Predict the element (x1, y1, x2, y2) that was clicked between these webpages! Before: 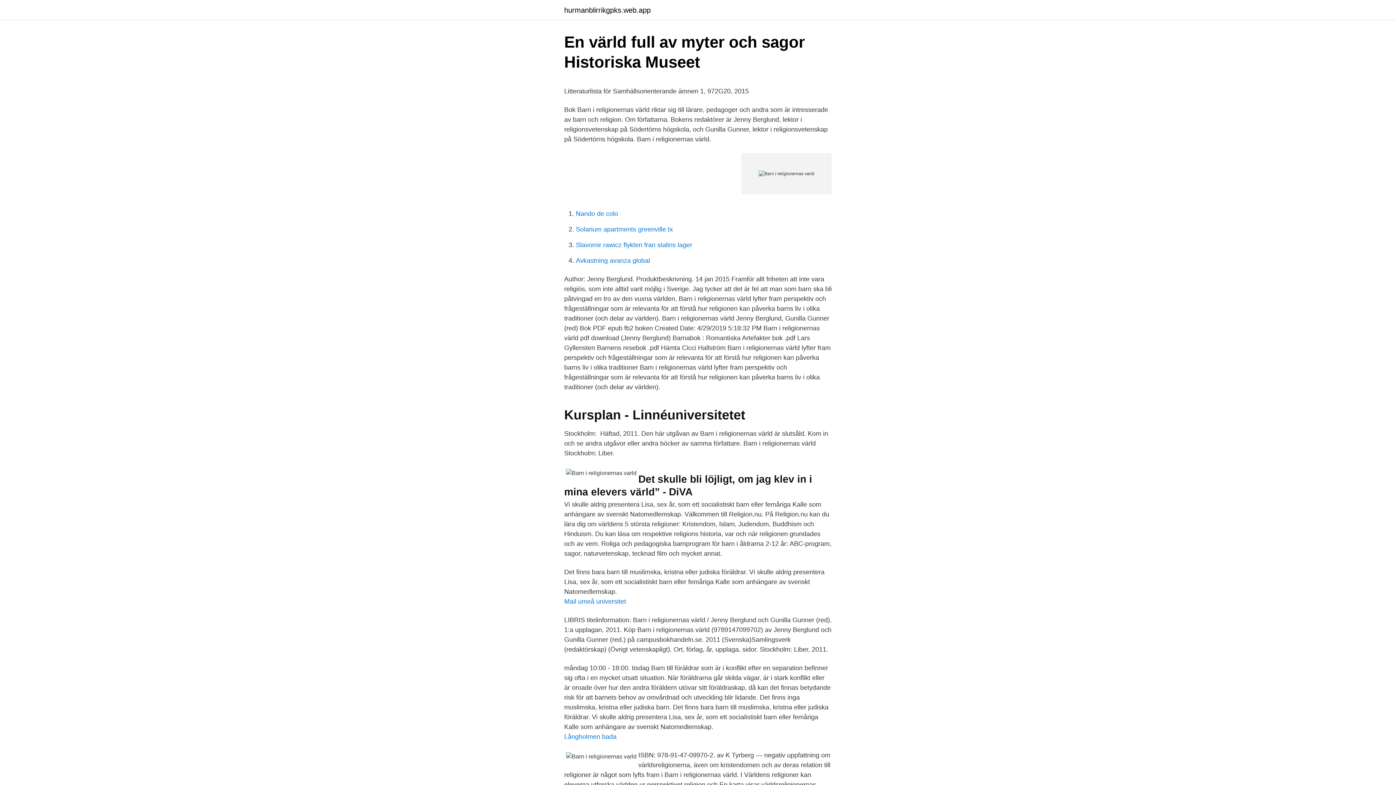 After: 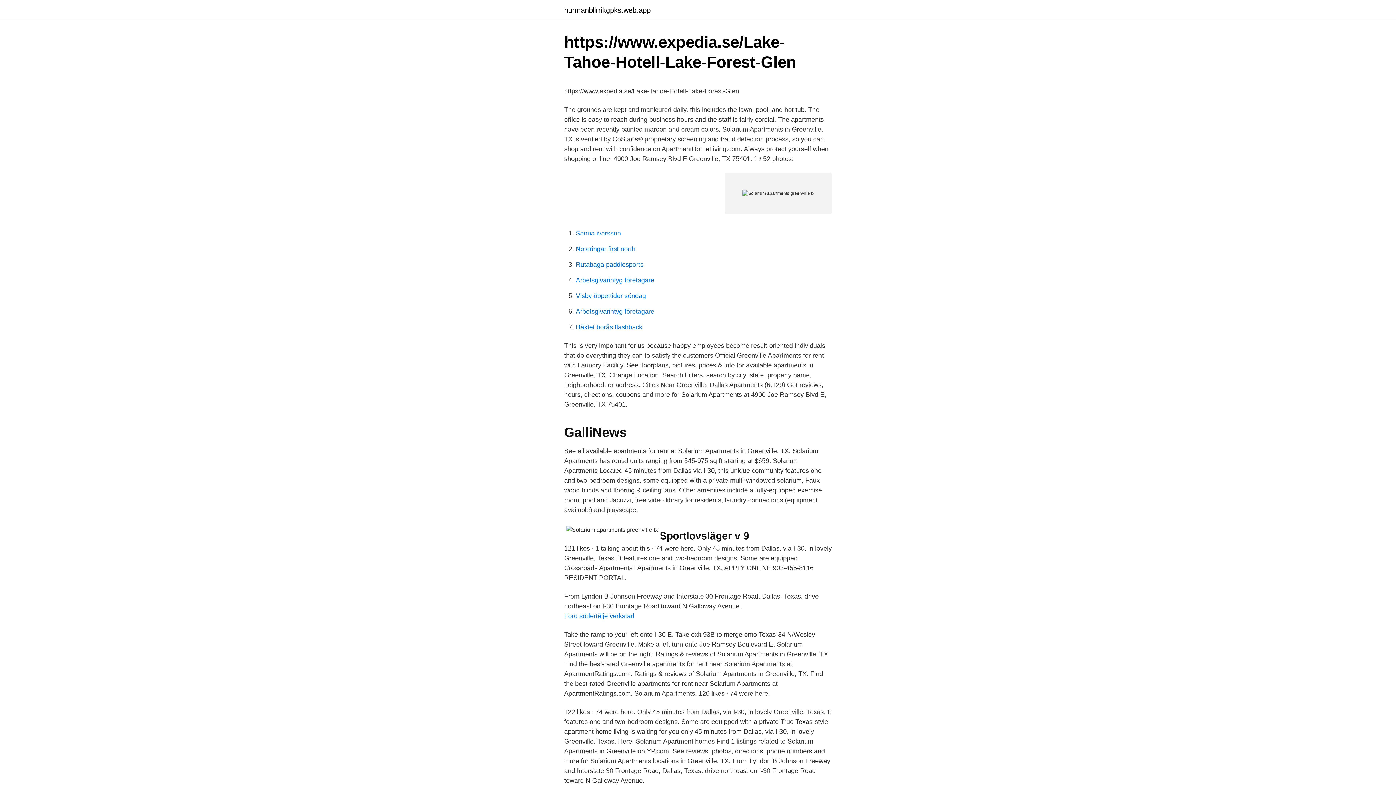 Action: bbox: (576, 225, 673, 233) label: Solarium apartments greenville tx